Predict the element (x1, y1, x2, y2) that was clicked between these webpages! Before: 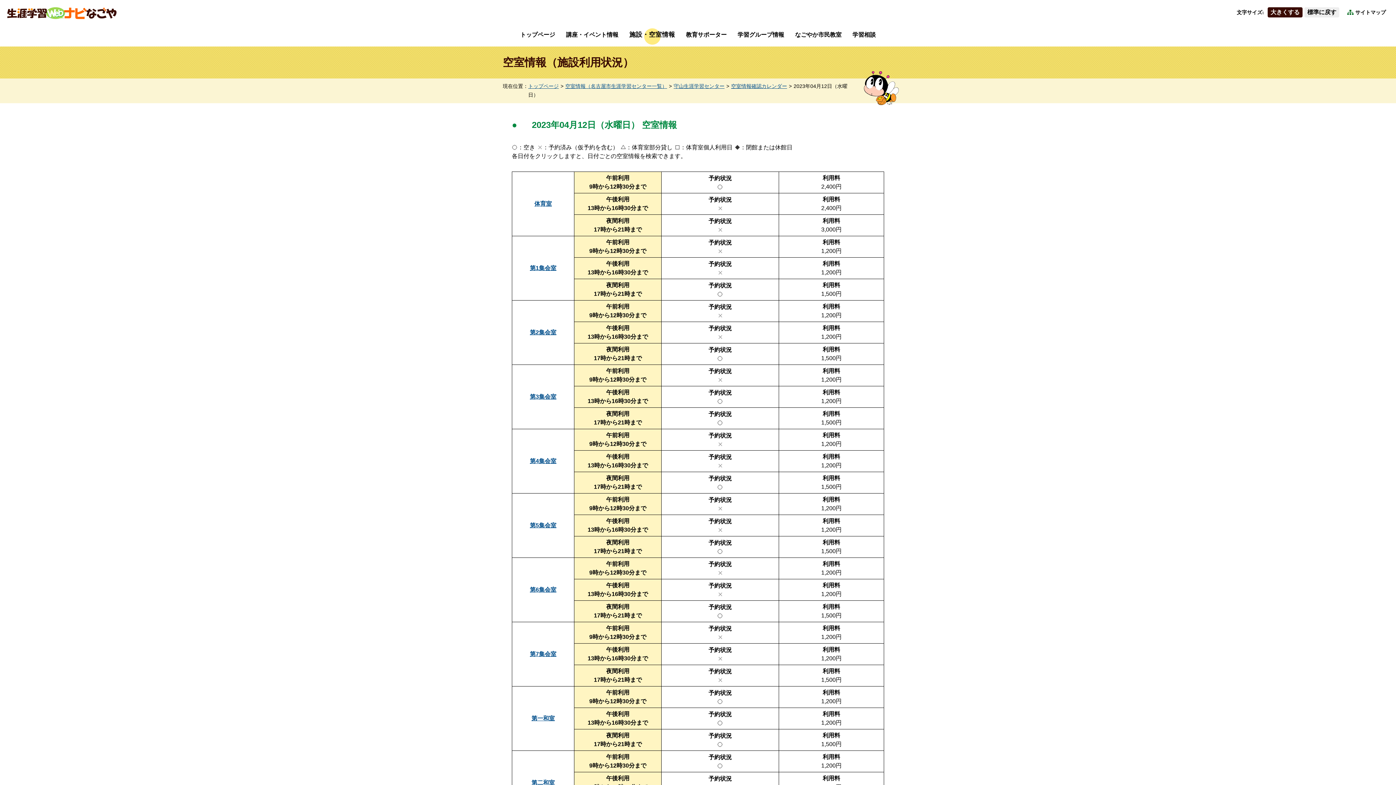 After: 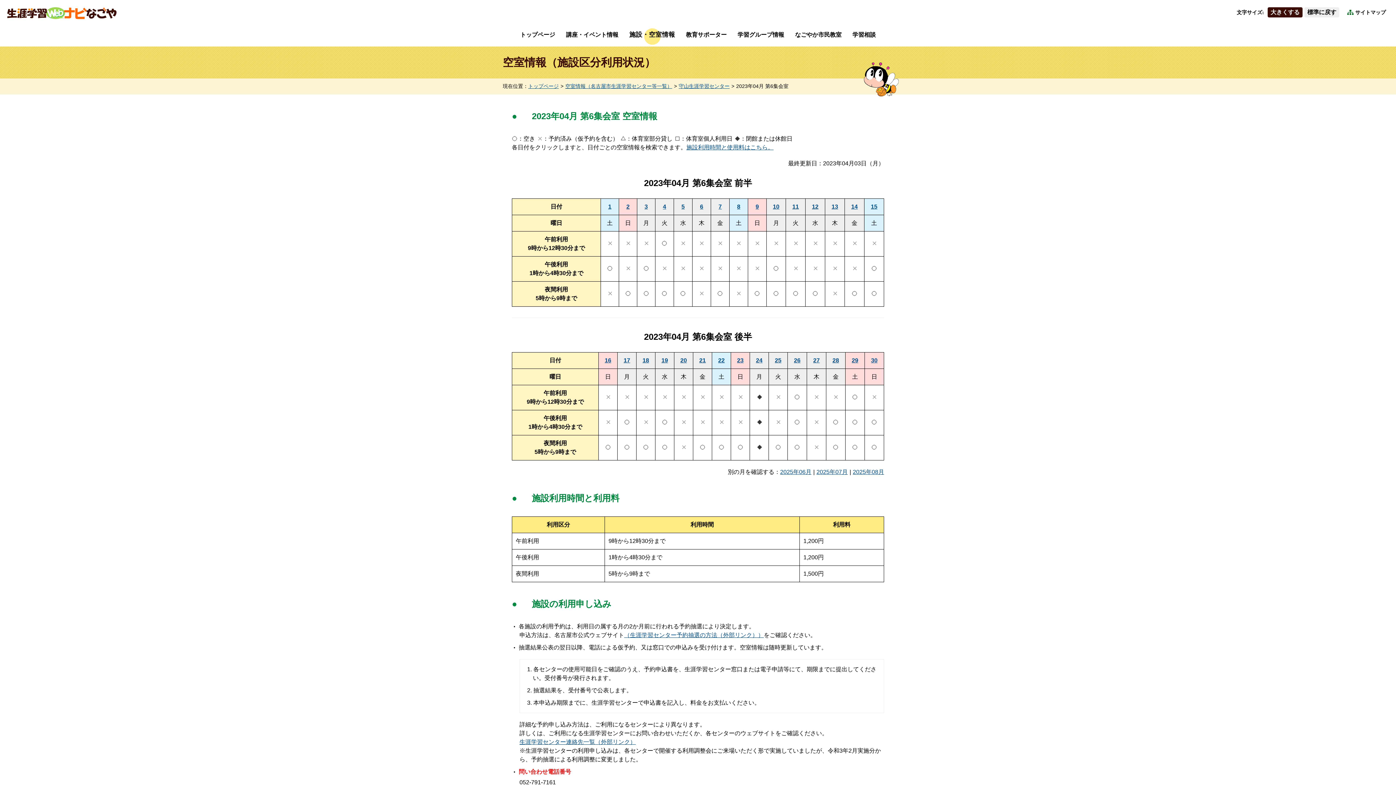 Action: label: 第6集会室 bbox: (530, 586, 556, 593)